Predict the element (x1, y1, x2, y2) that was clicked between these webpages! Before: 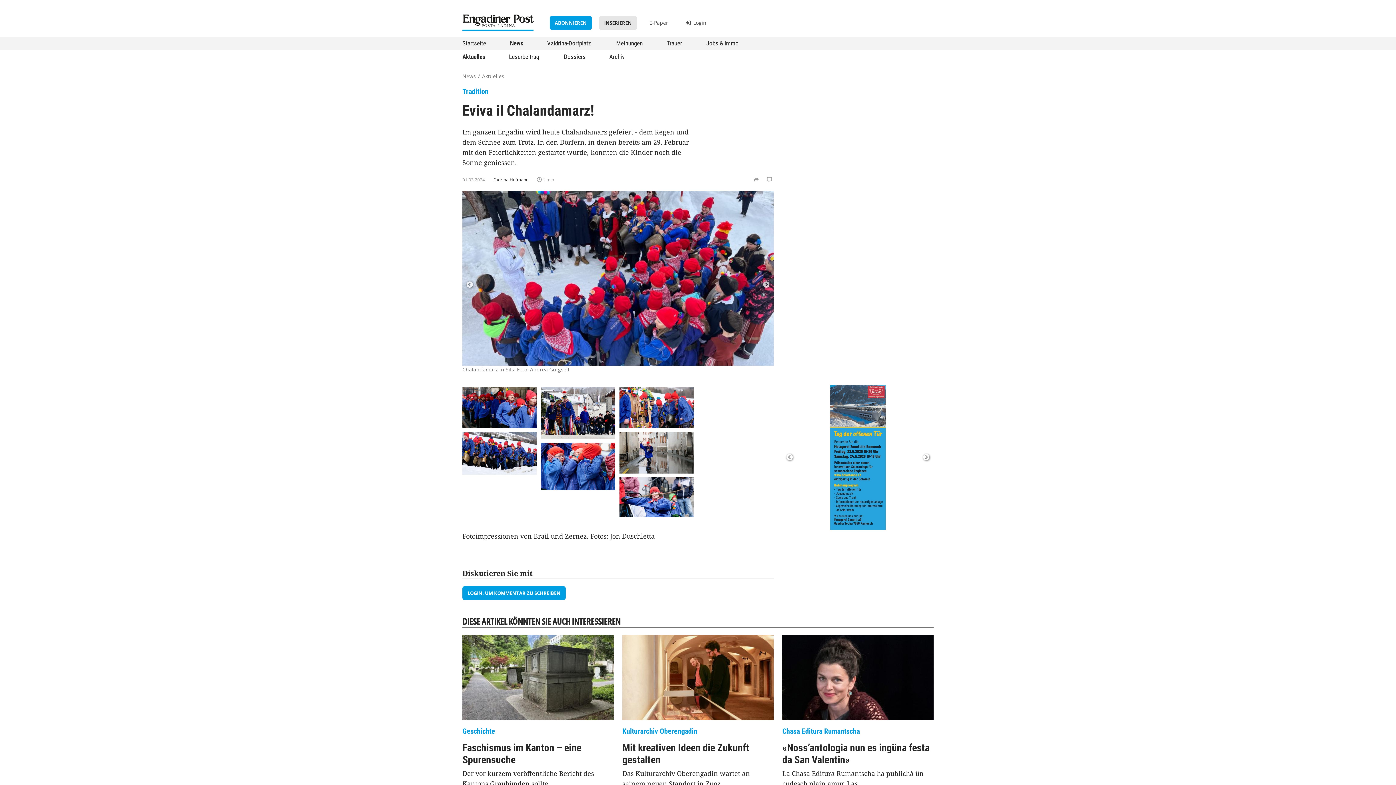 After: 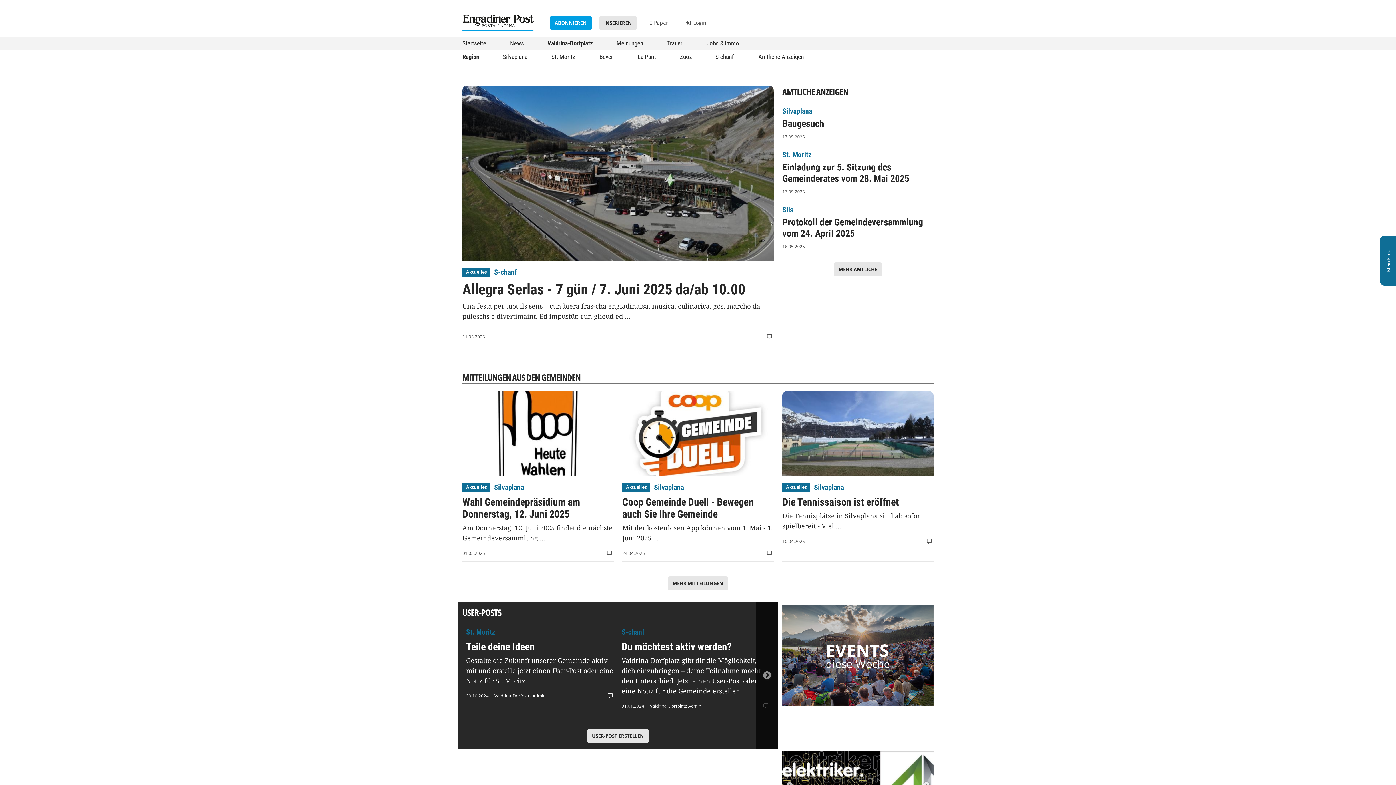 Action: label: Vaidrina-Dorfplatz bbox: (543, 36, 596, 50)